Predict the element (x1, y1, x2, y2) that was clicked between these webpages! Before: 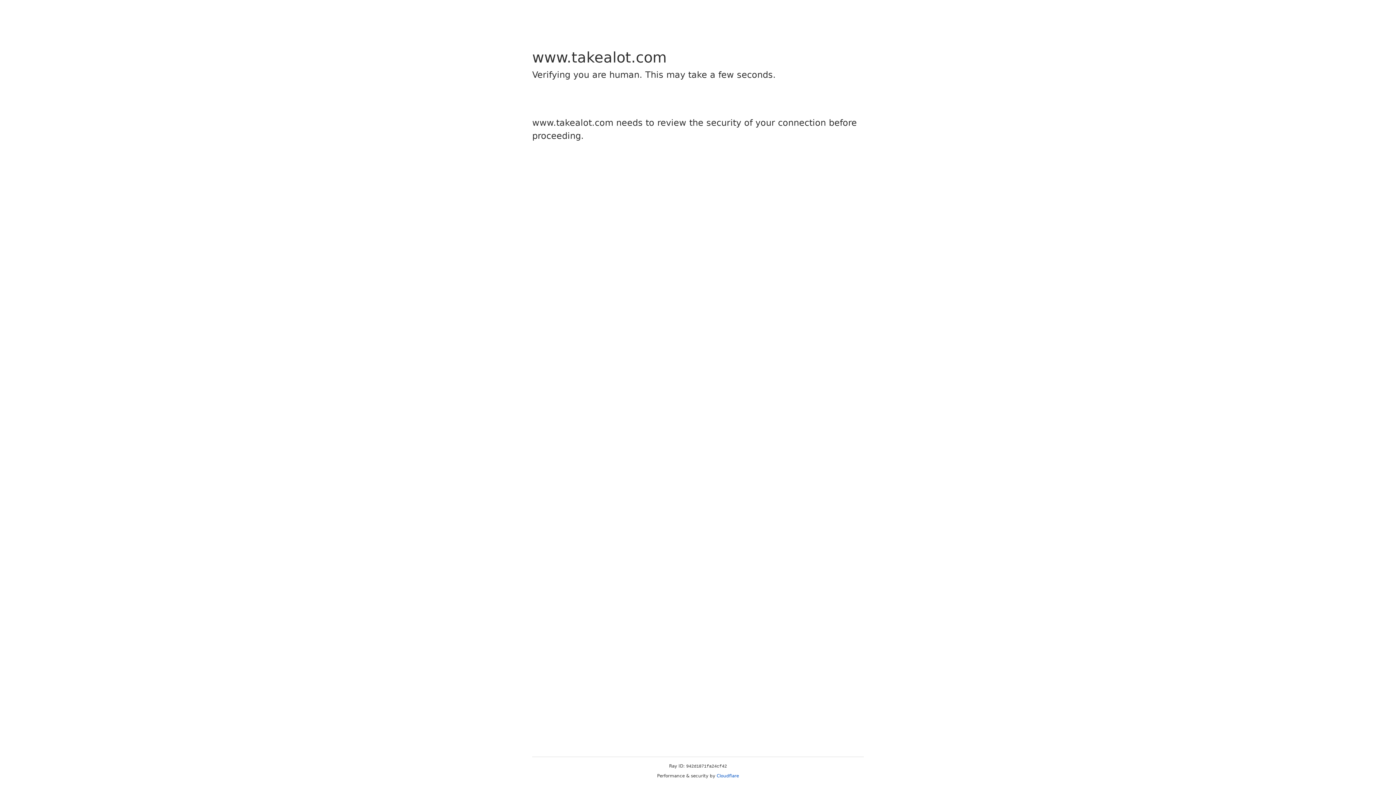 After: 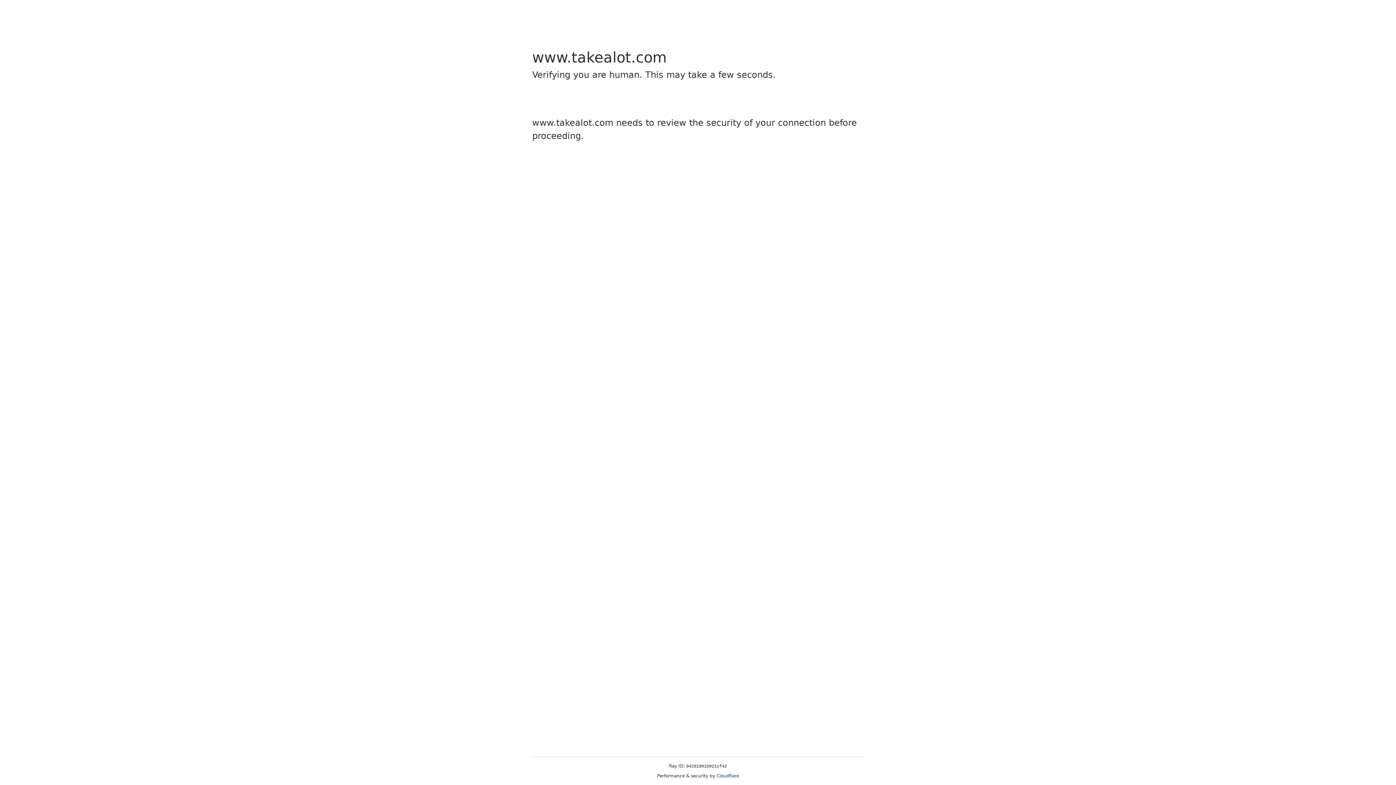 Action: label: Cloudflare bbox: (716, 773, 739, 778)